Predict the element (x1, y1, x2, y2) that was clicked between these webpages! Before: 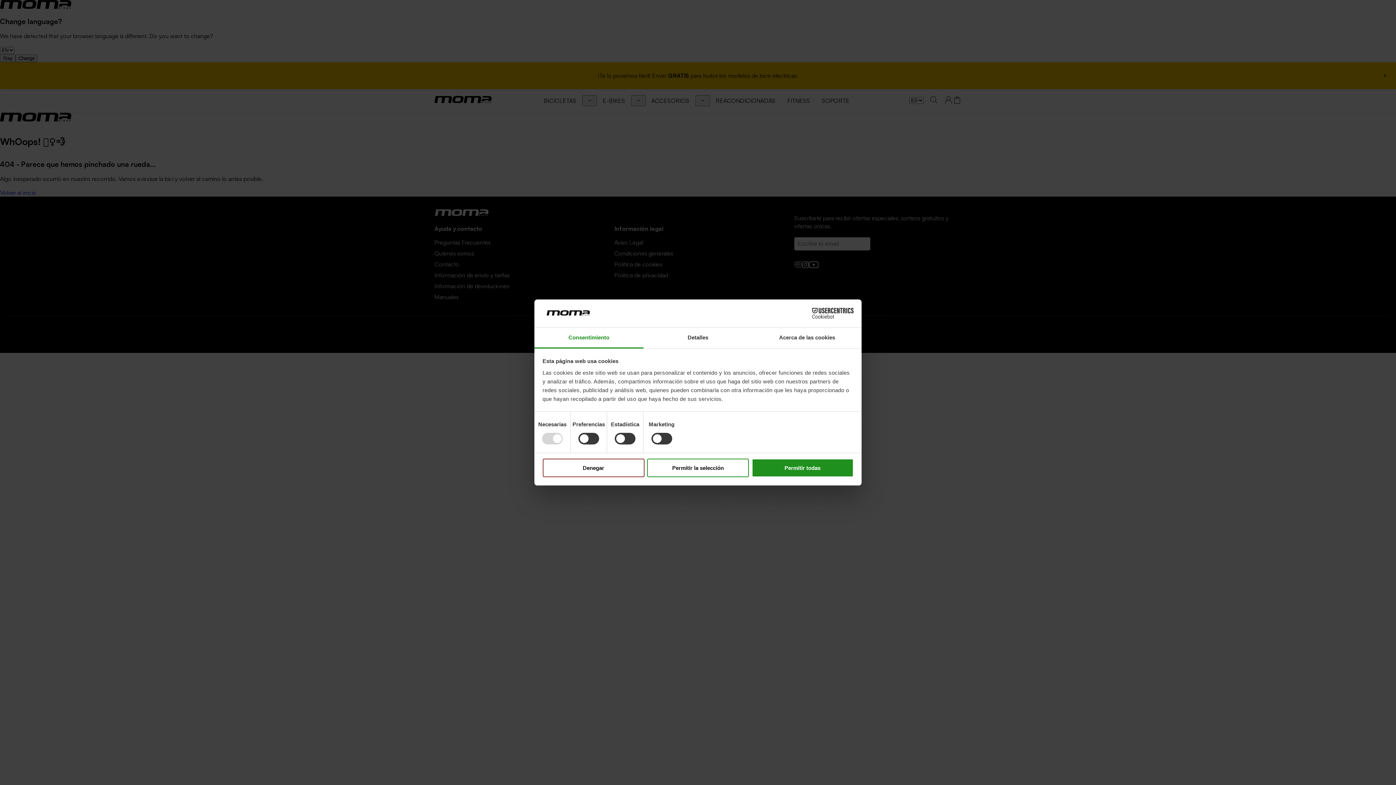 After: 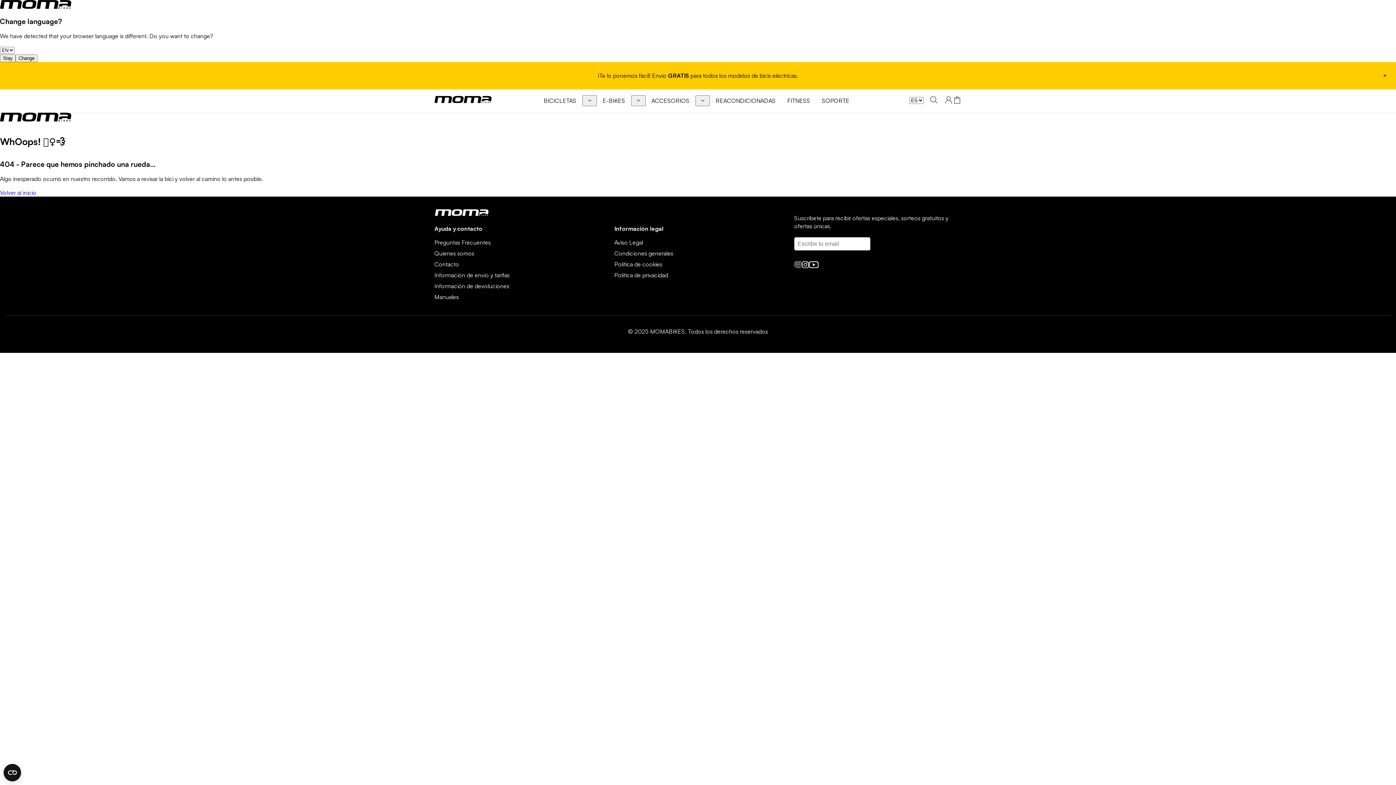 Action: label: Denegar bbox: (542, 458, 644, 477)